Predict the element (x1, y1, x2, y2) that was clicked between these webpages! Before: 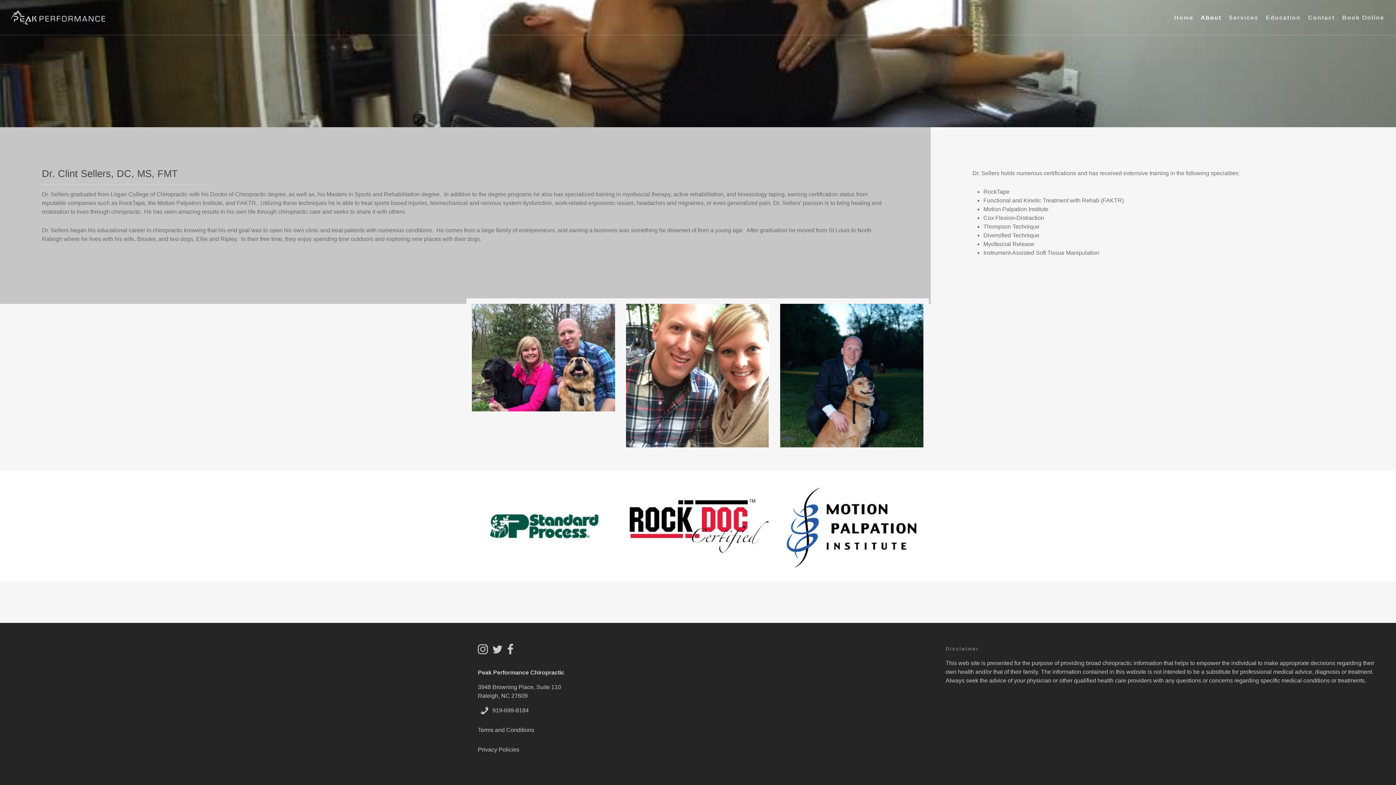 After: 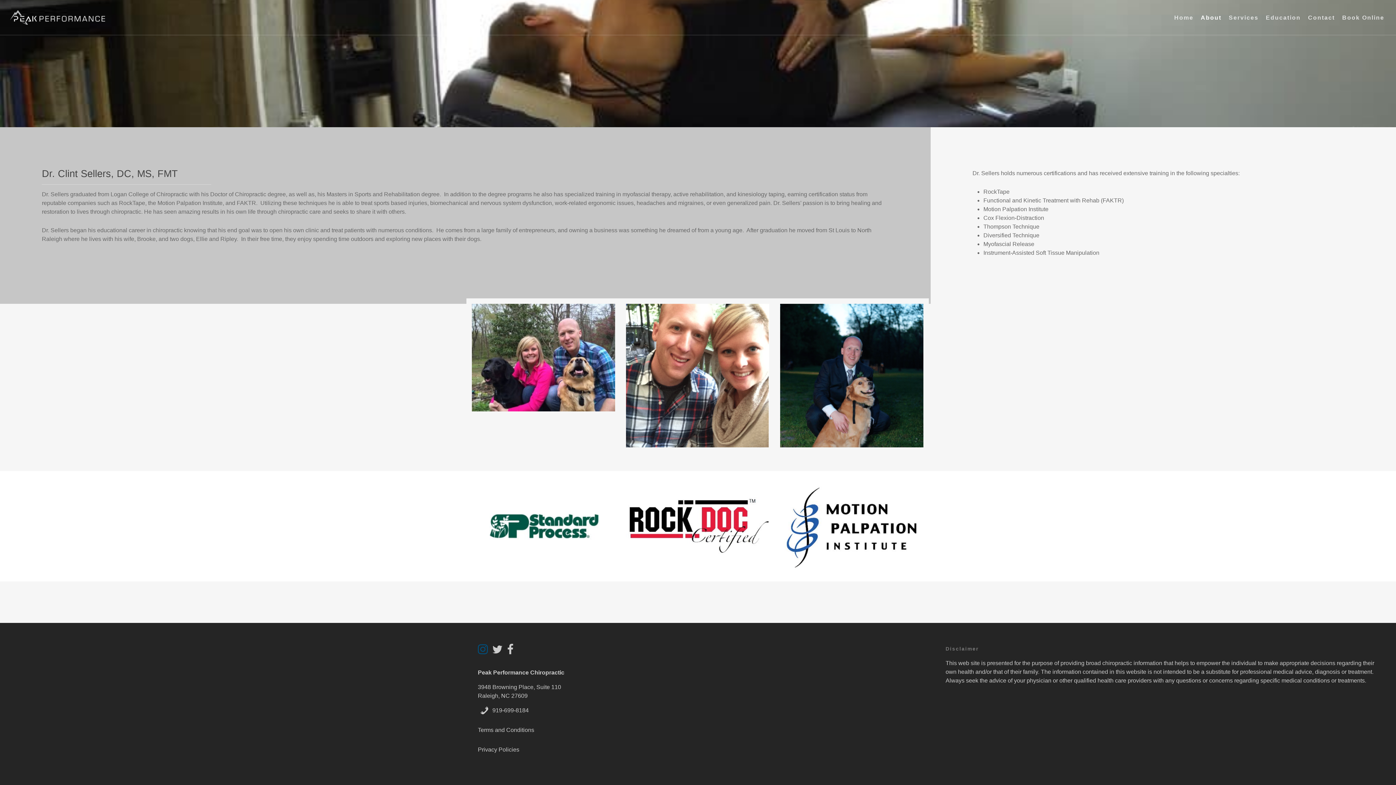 Action: bbox: (478, 644, 487, 656)